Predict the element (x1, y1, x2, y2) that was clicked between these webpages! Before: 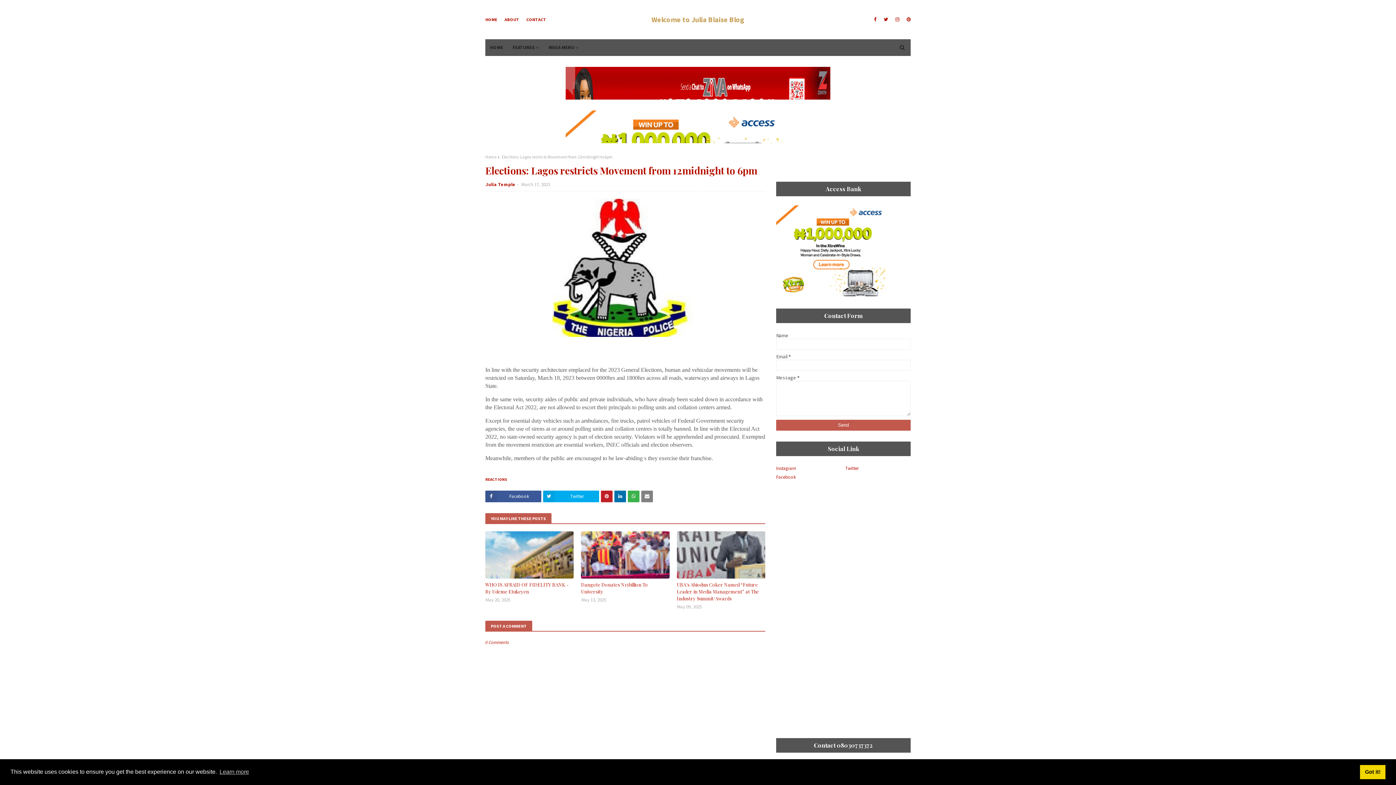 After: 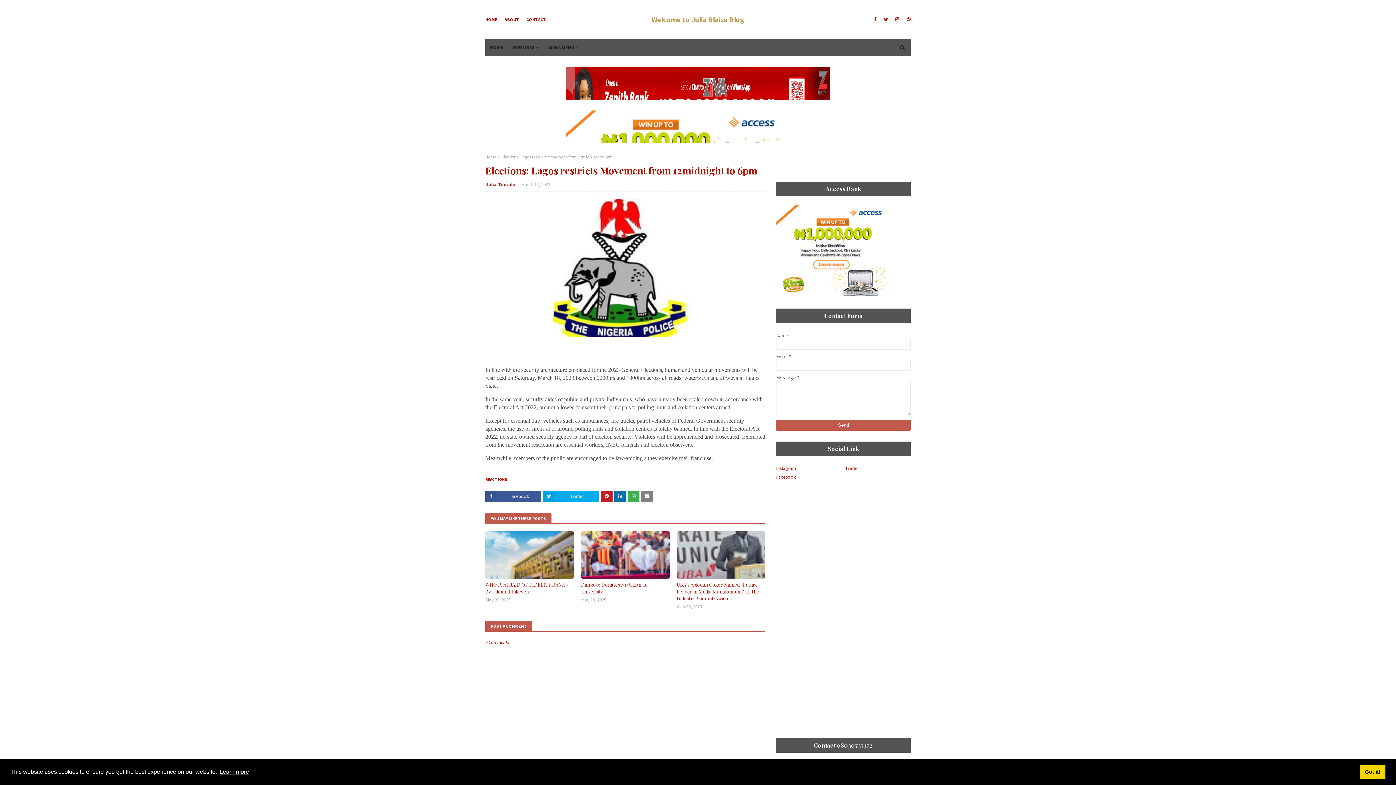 Action: label: learn more about cookies bbox: (218, 766, 250, 777)